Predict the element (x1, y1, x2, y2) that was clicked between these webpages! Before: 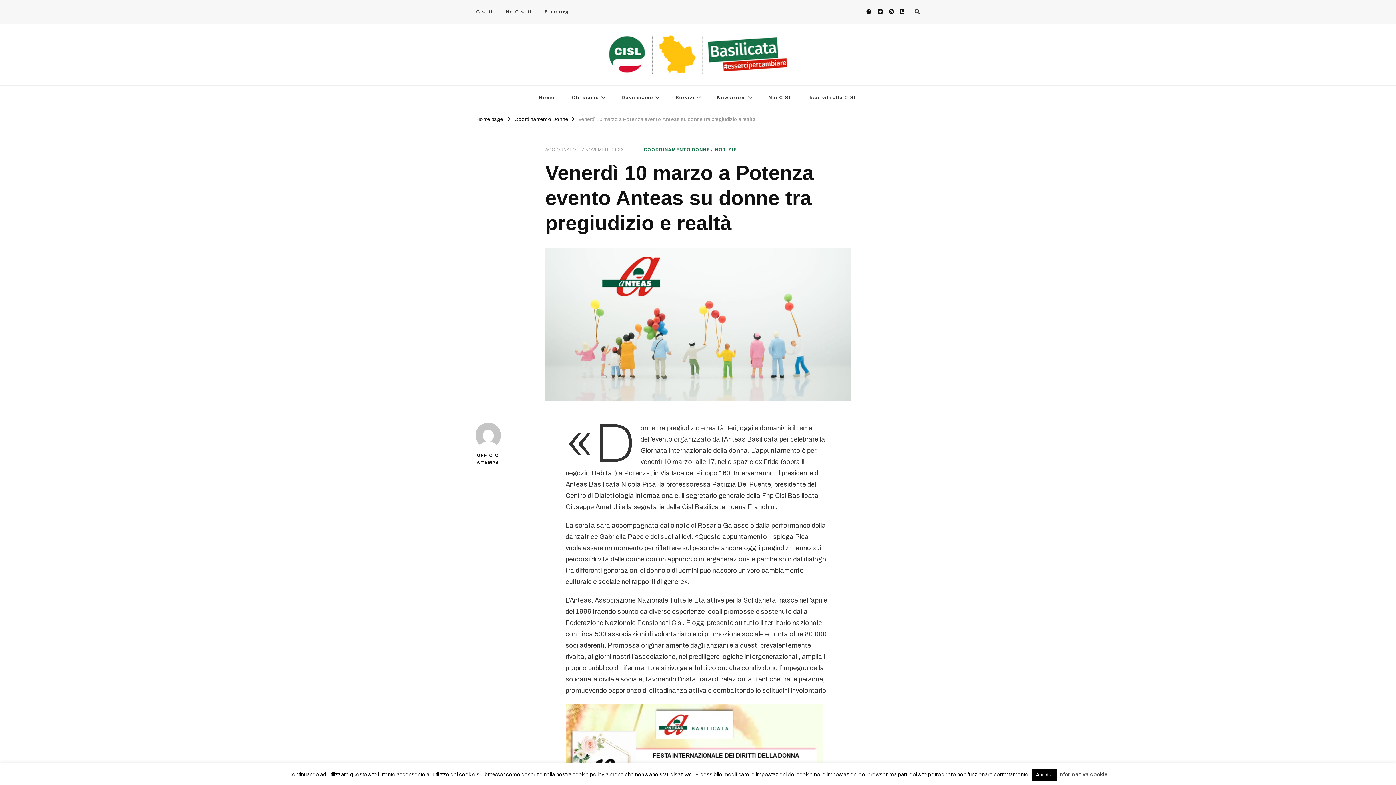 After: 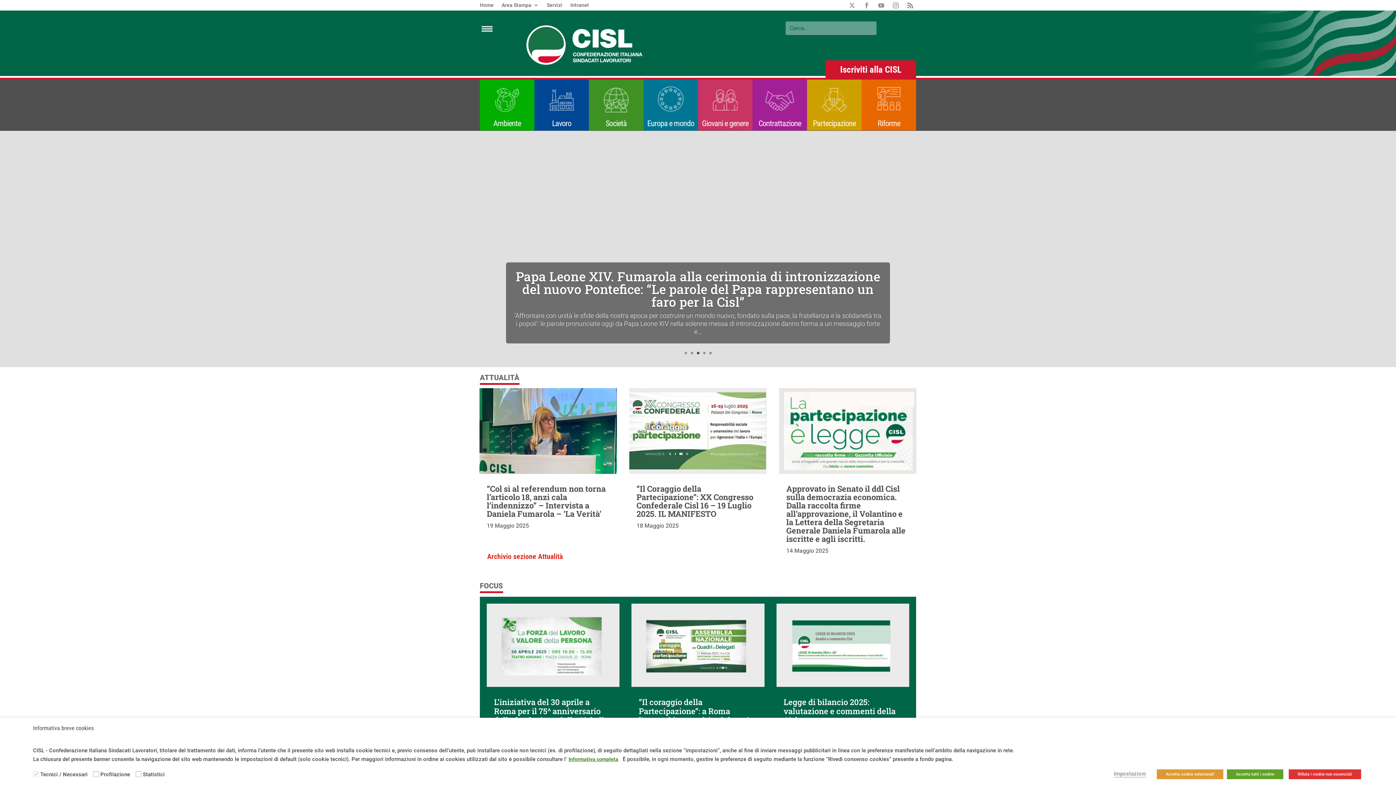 Action: bbox: (476, 6, 498, 17) label: Cisl.it